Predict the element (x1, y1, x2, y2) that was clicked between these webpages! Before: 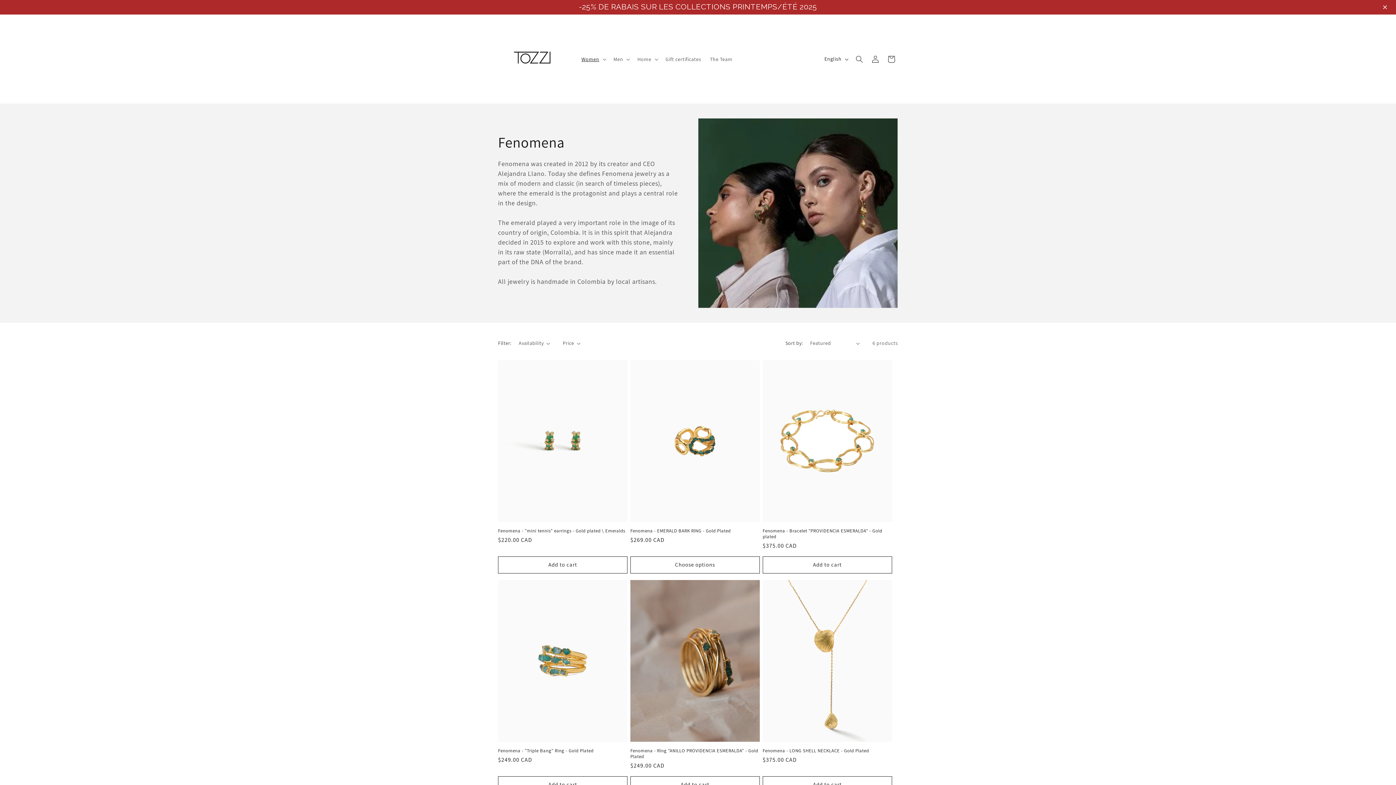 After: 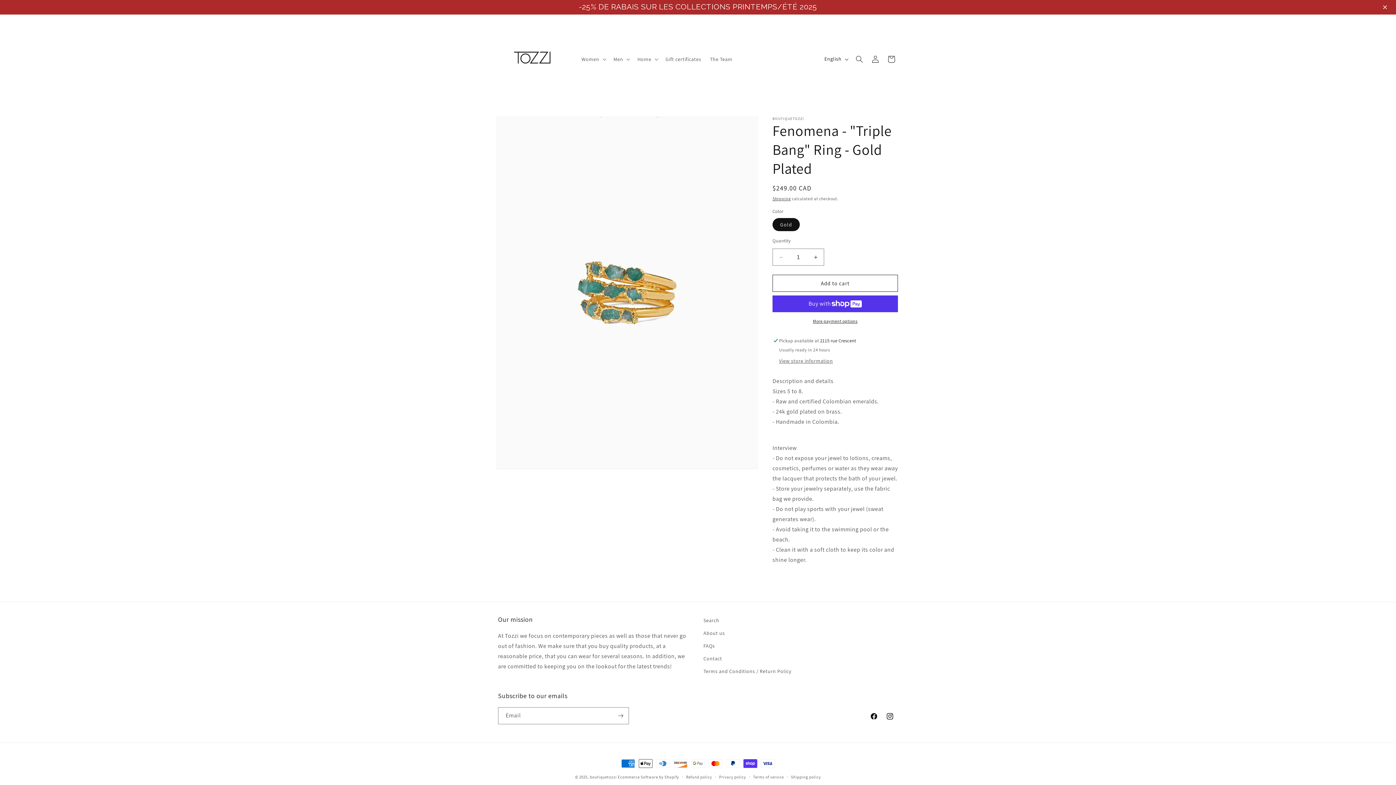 Action: bbox: (498, 748, 627, 754) label: Fenomena - "Triple Bang" Ring - Gold Plated